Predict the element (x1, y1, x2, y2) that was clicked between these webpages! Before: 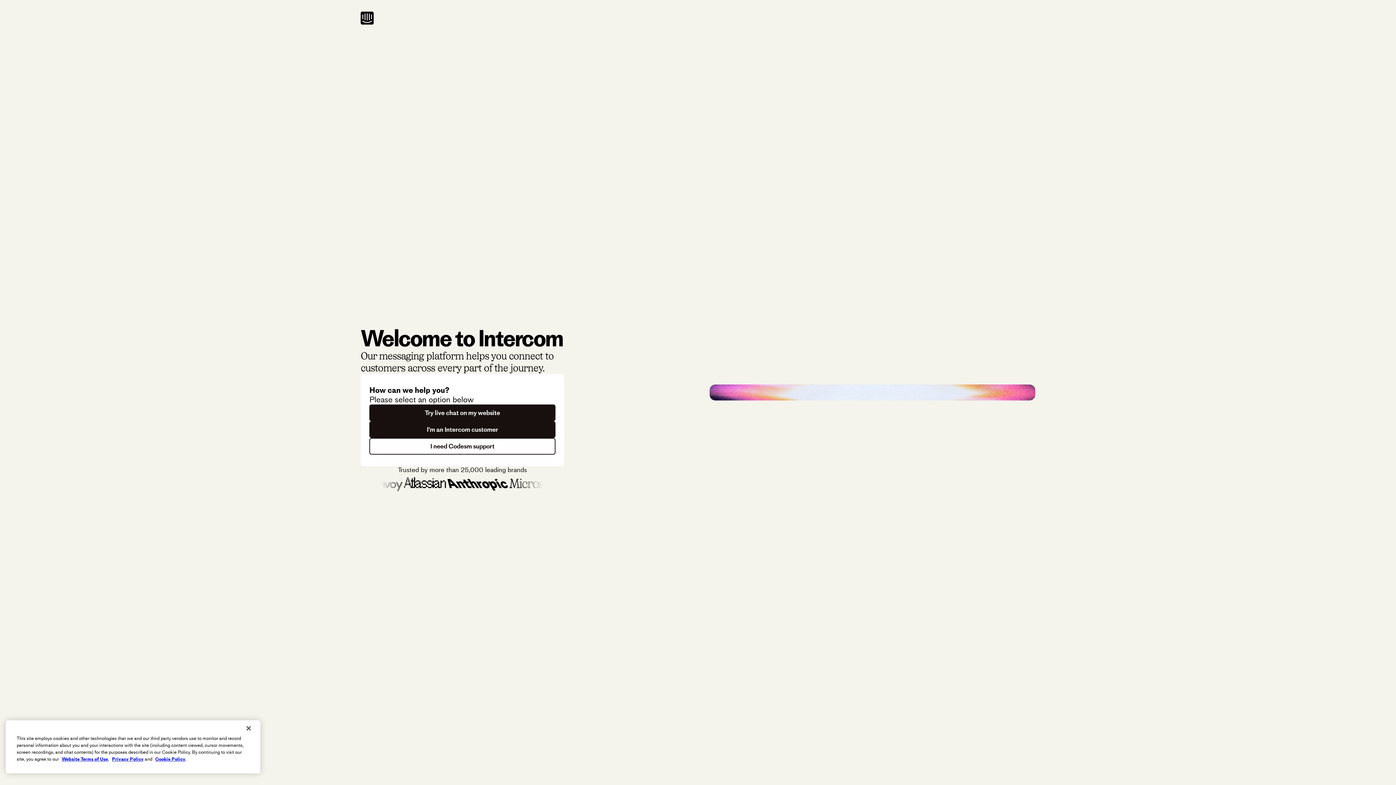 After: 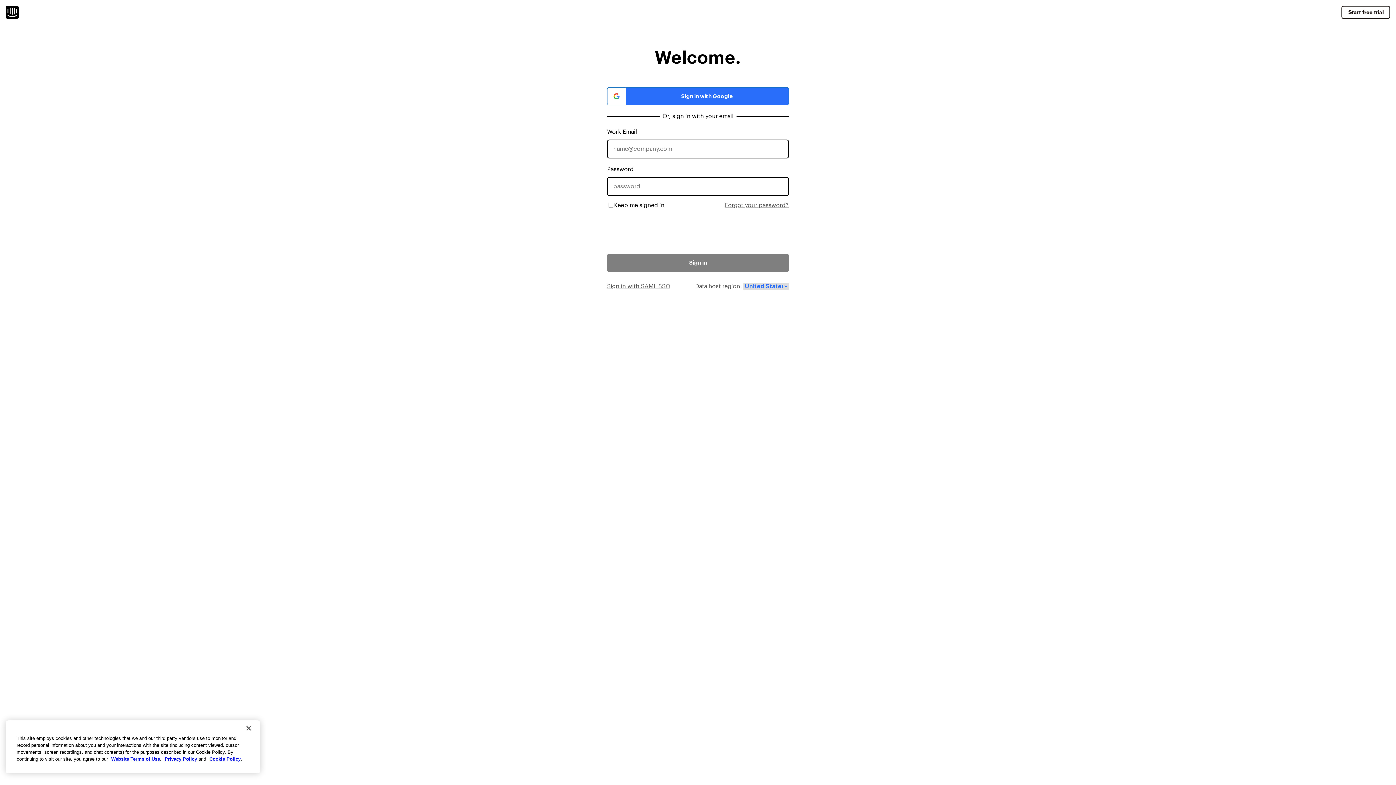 Action: label: I'm an Intercom customer bbox: (369, 421, 555, 438)